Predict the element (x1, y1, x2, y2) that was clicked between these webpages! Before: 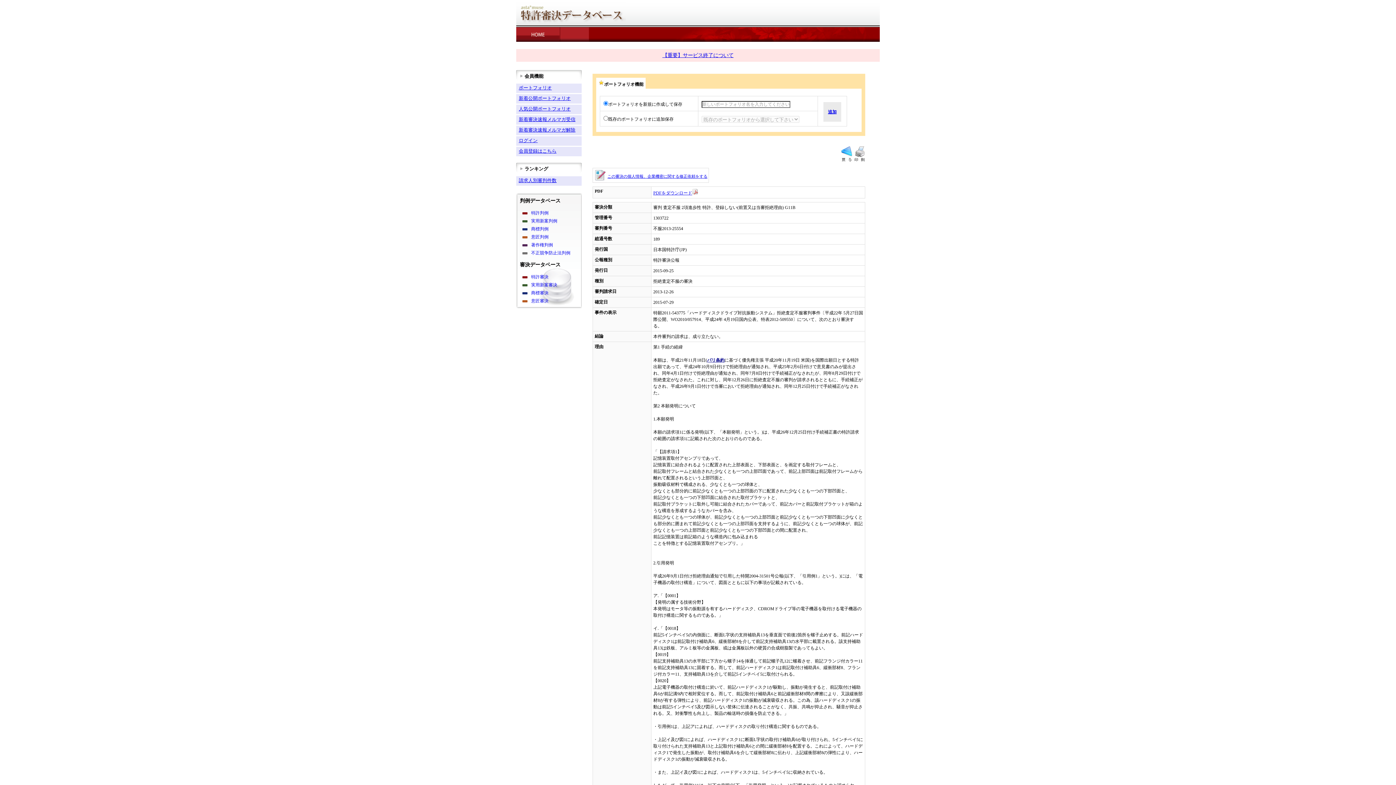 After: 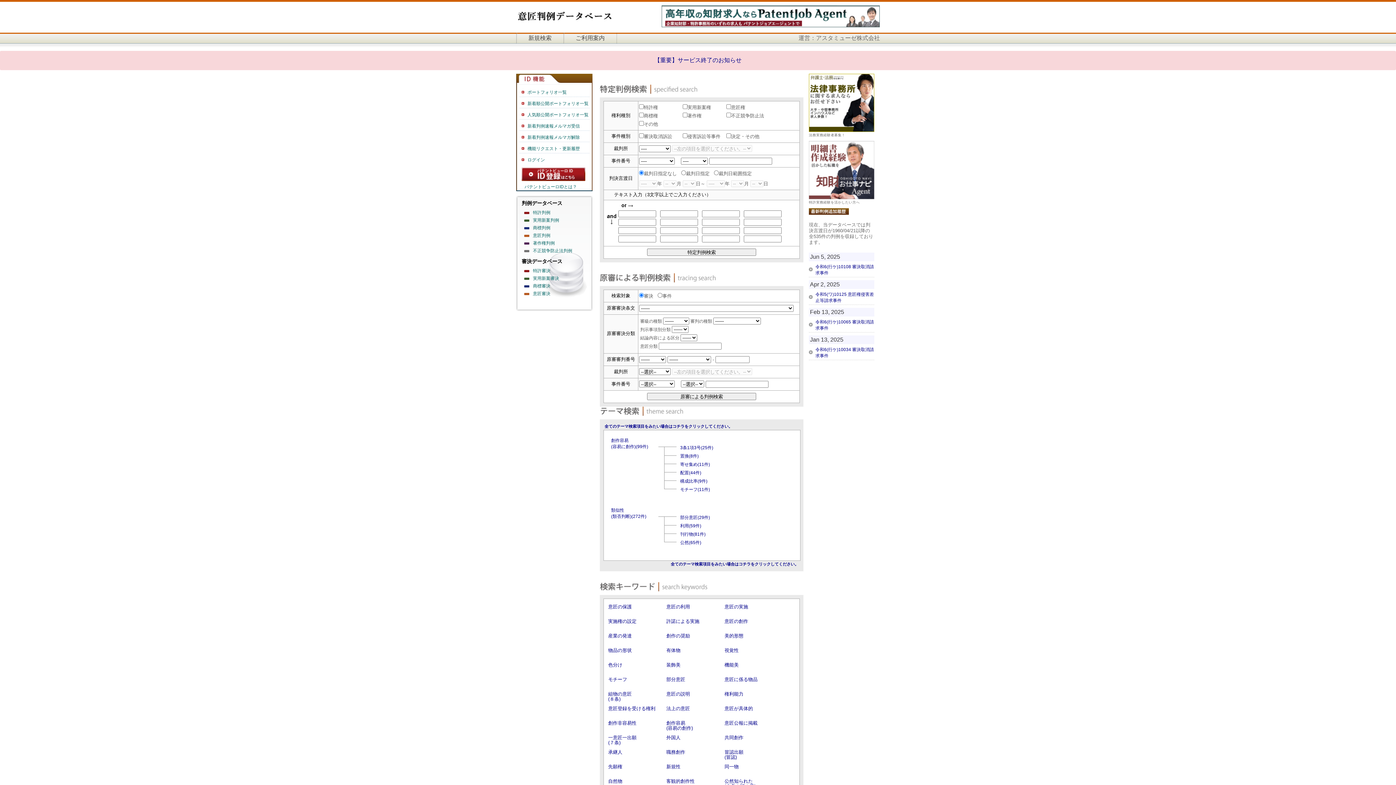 Action: label: 意匠判例 bbox: (521, 234, 574, 240)